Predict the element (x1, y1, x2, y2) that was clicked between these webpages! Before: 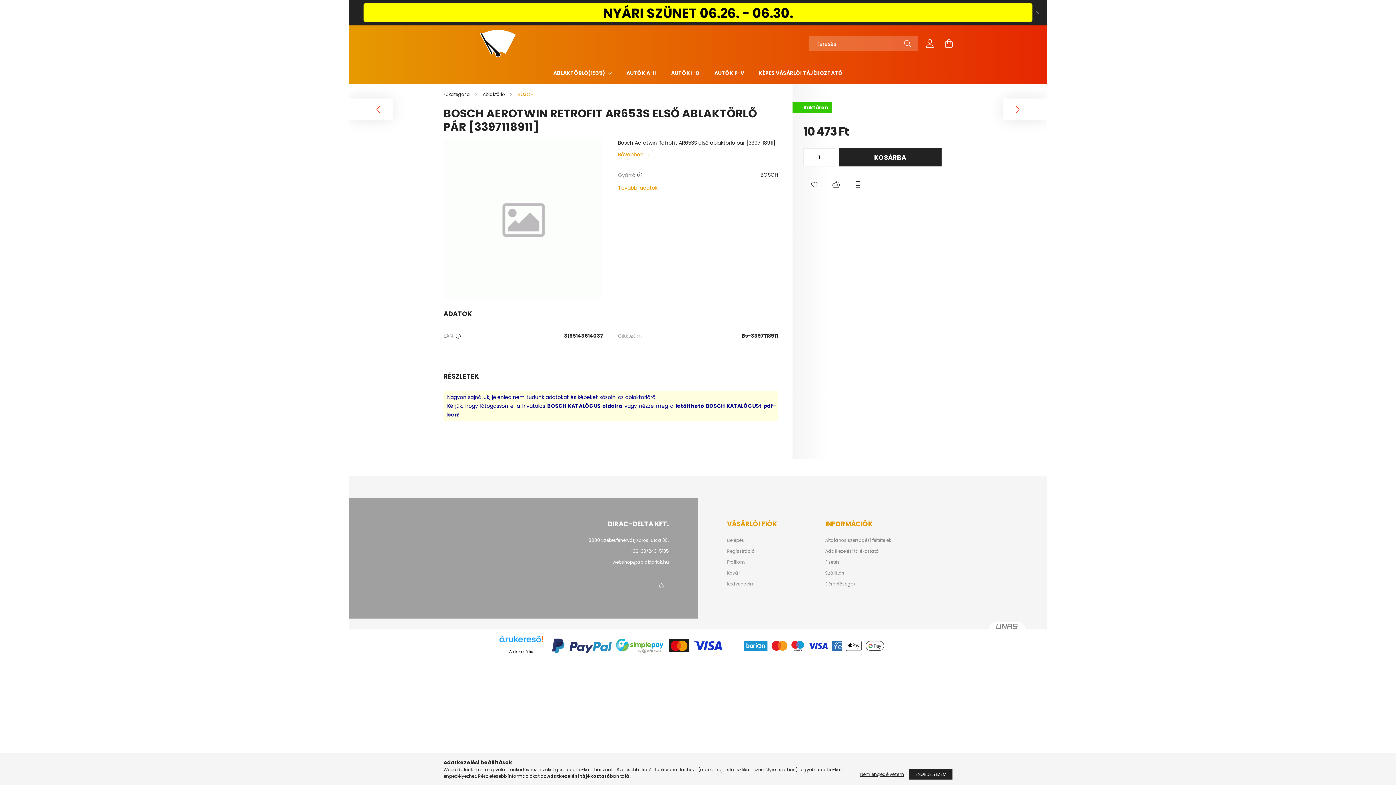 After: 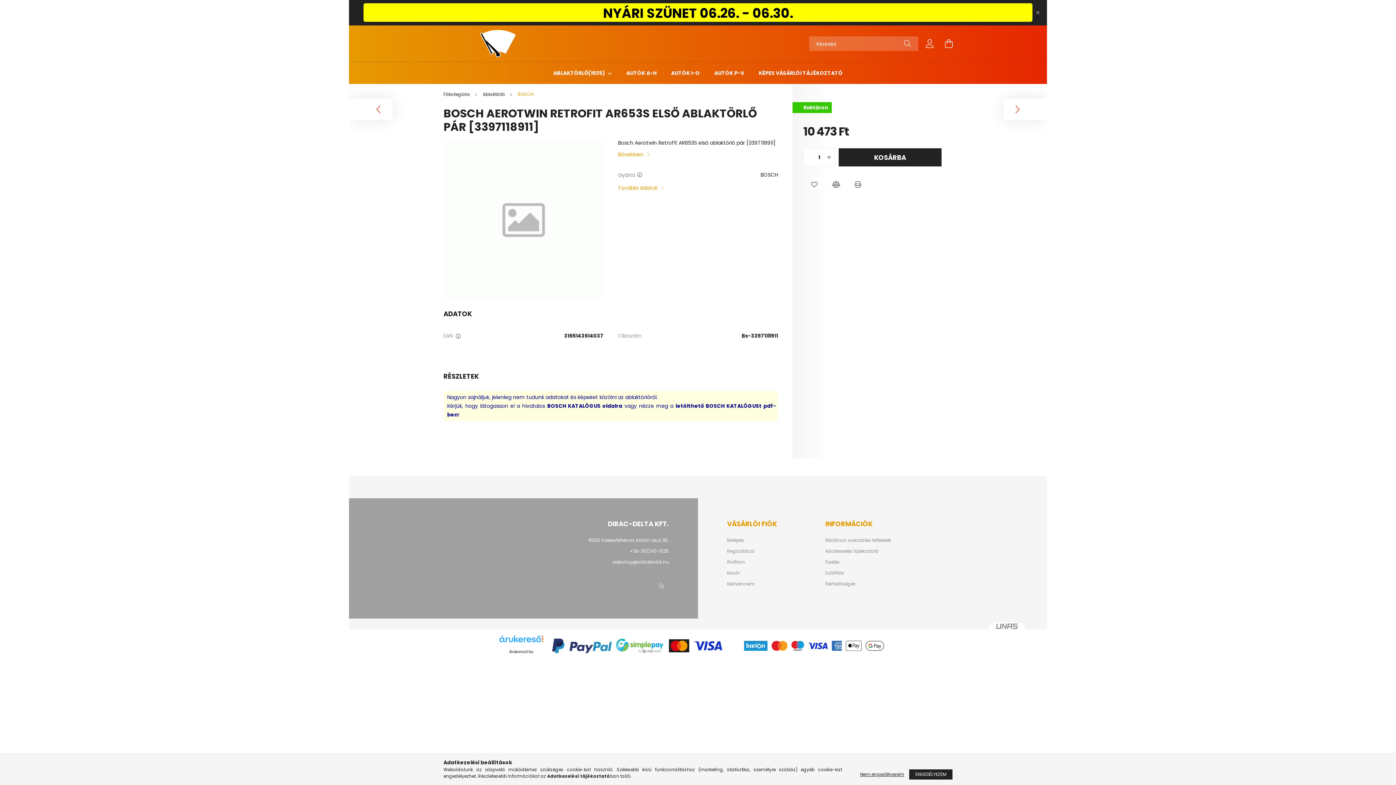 Action: bbox: (726, 642, 902, 649)